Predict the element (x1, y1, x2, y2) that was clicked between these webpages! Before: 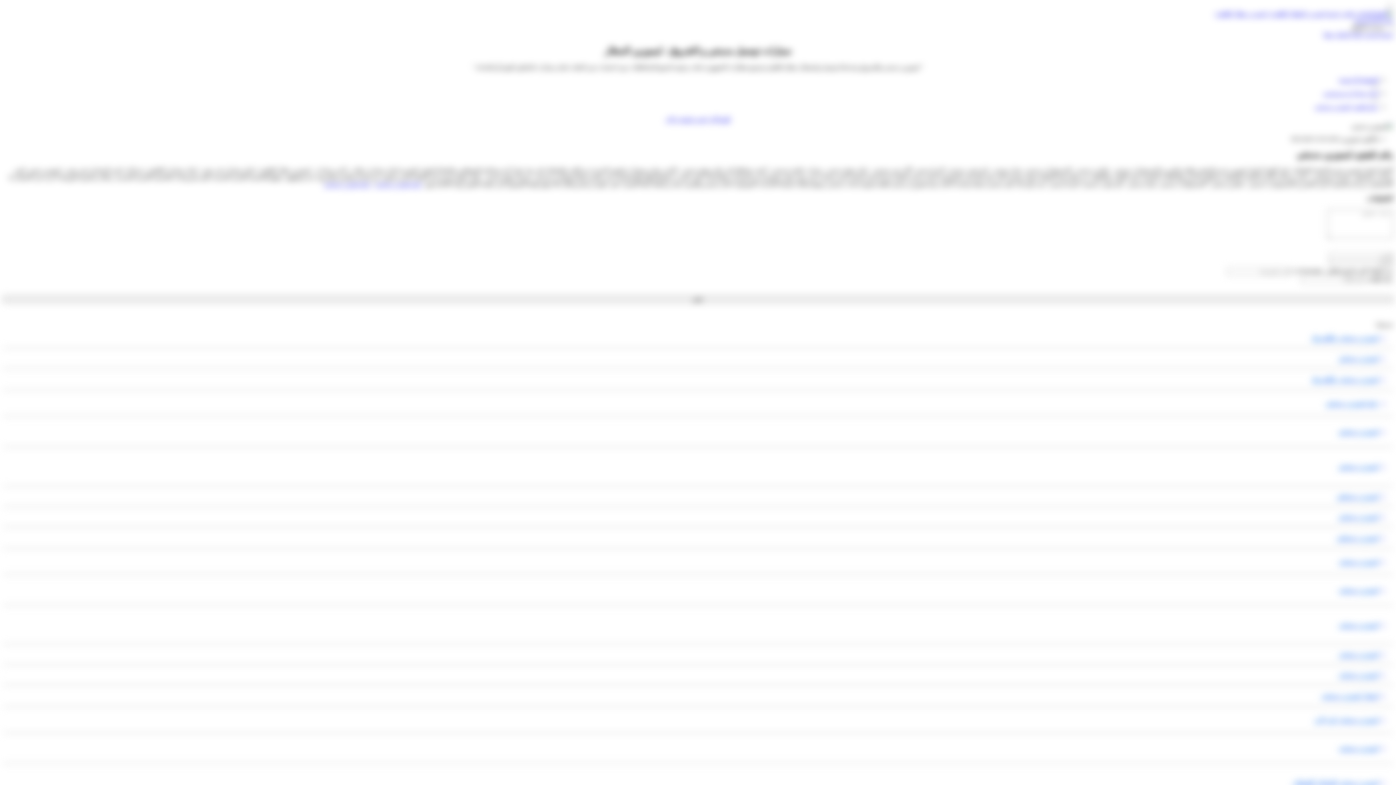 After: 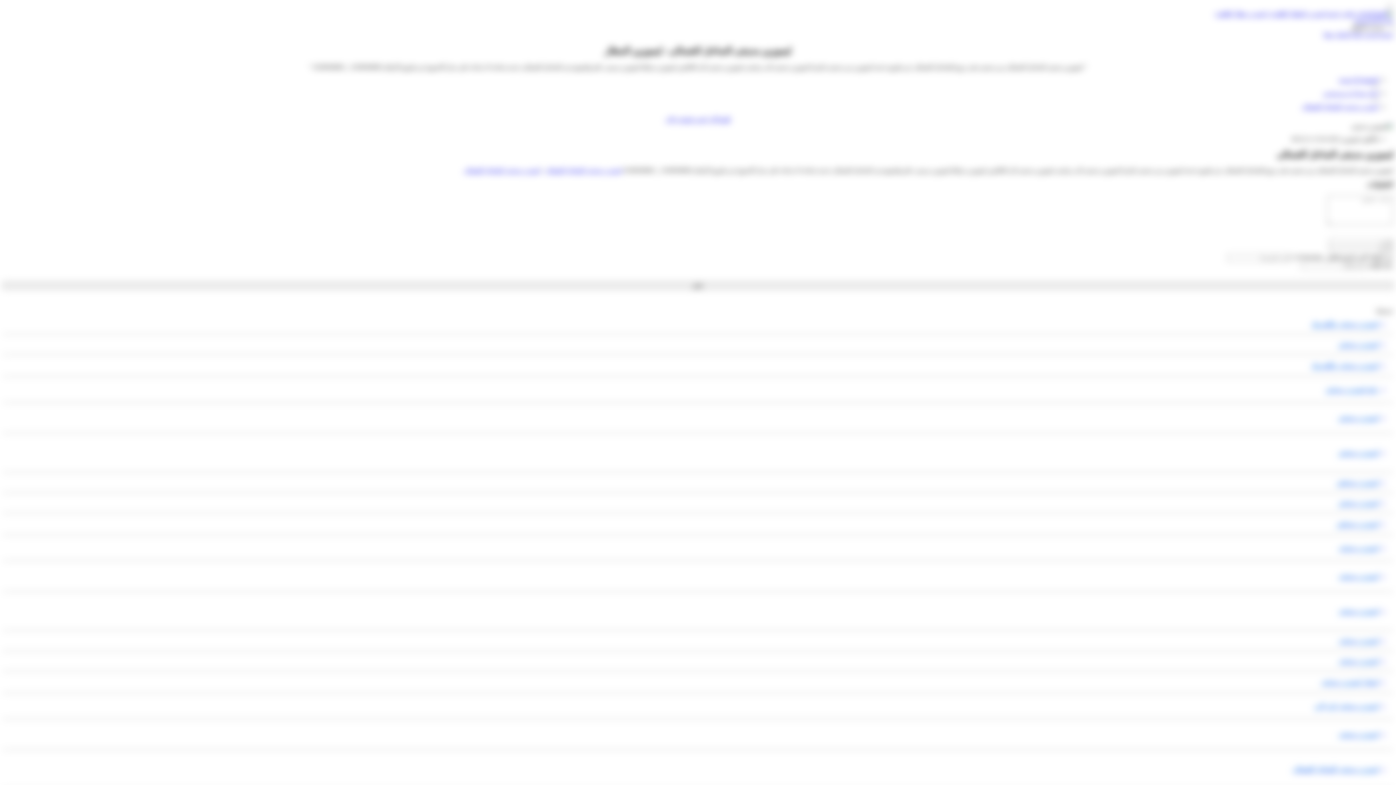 Action: label: ليموزين مدينتى الساحل الشمالى bbox: (2, 779, 1378, 787)